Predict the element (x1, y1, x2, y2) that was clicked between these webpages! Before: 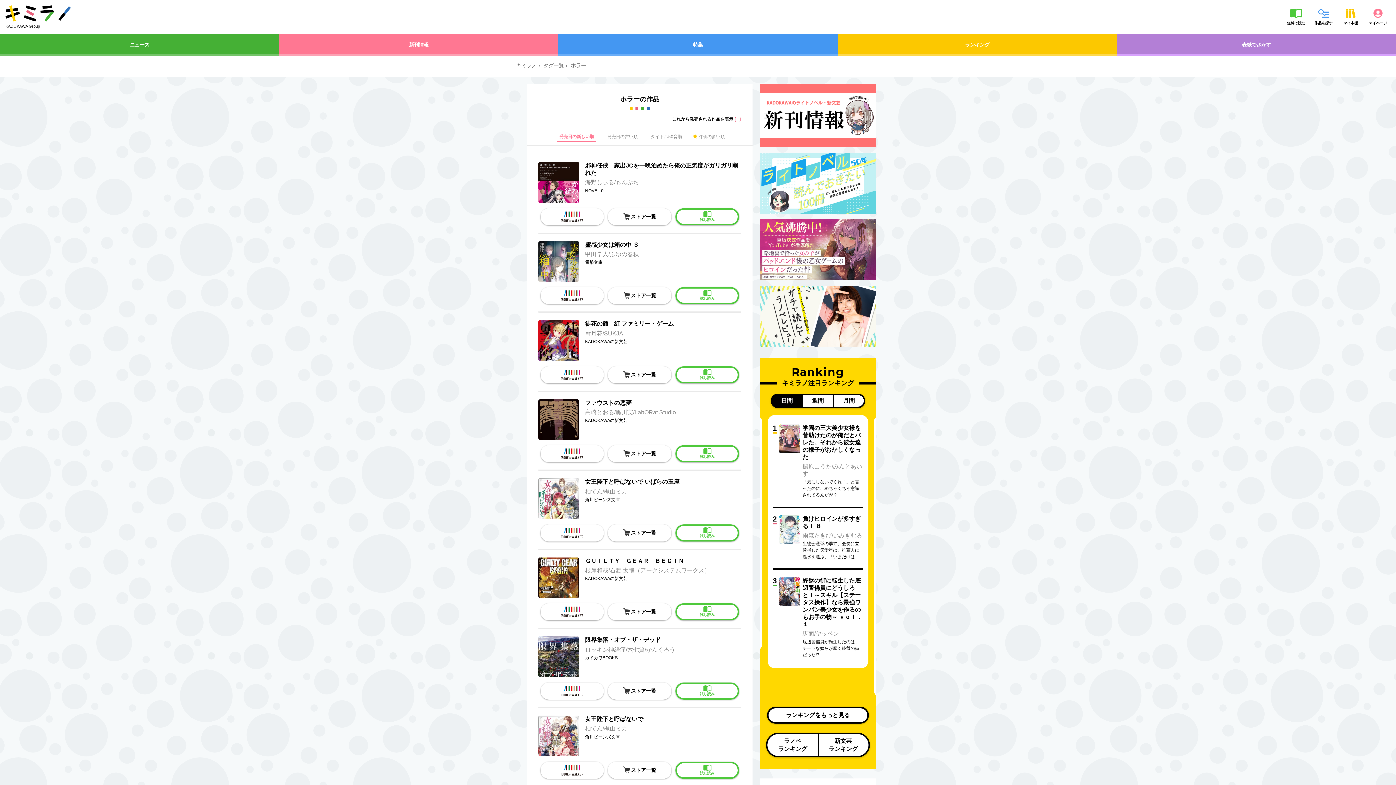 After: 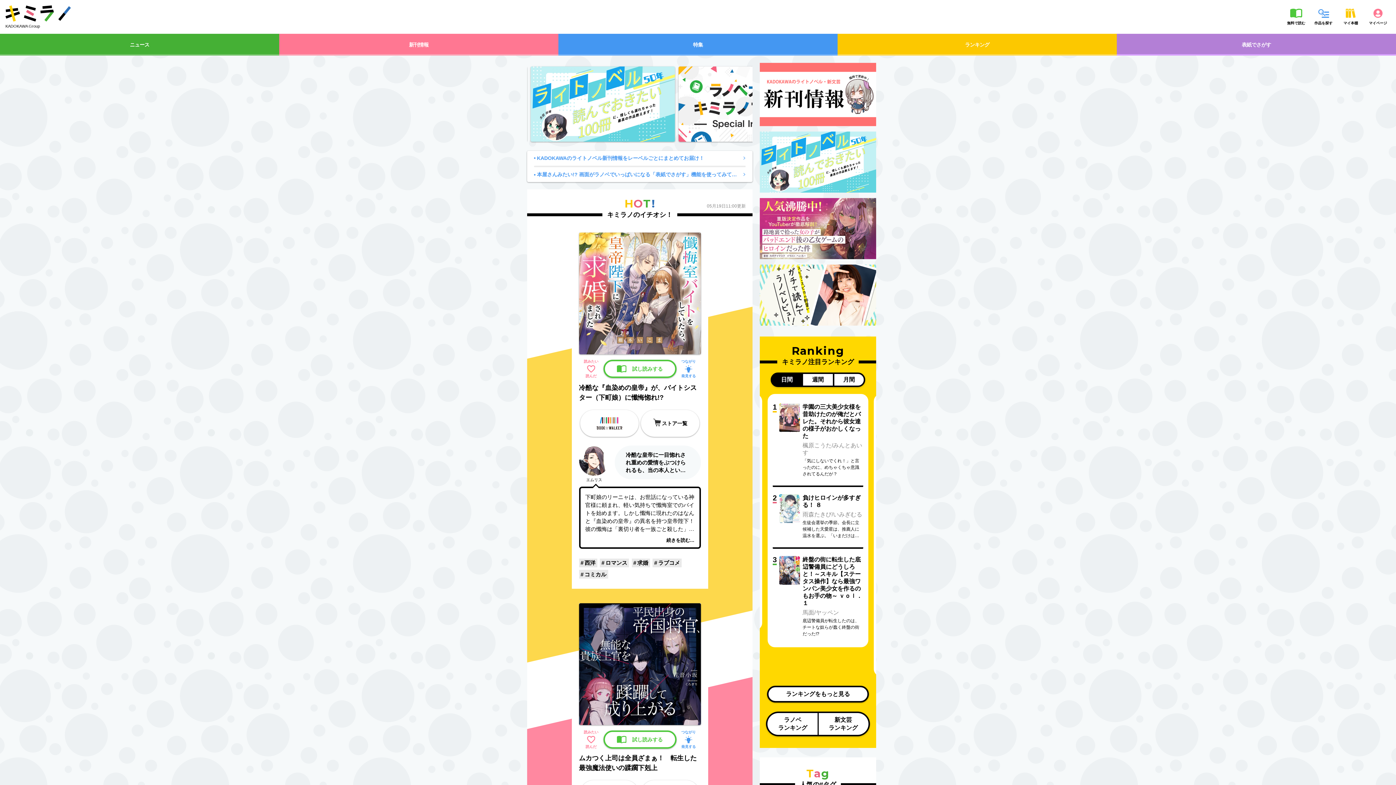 Action: label: キミラノ bbox: (516, 64, 542, 69)